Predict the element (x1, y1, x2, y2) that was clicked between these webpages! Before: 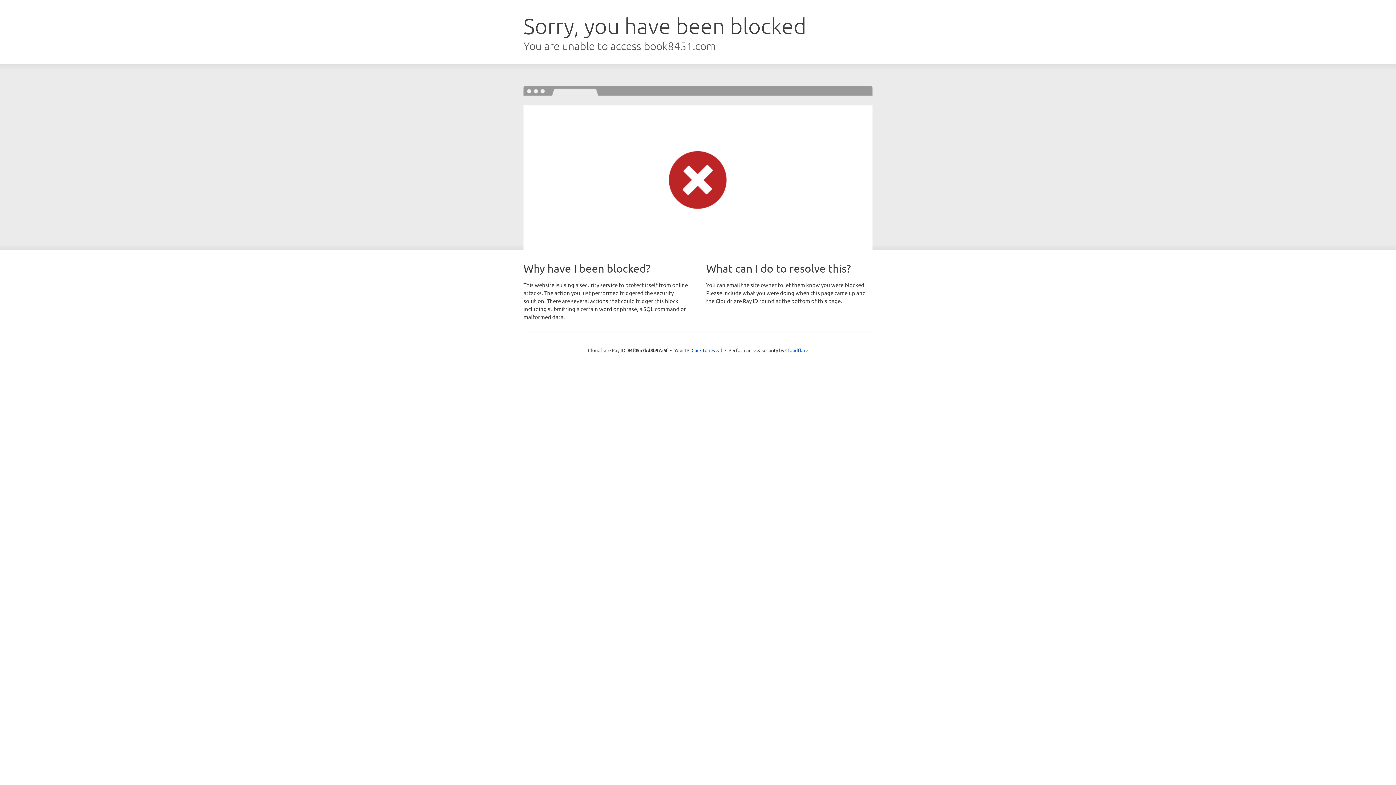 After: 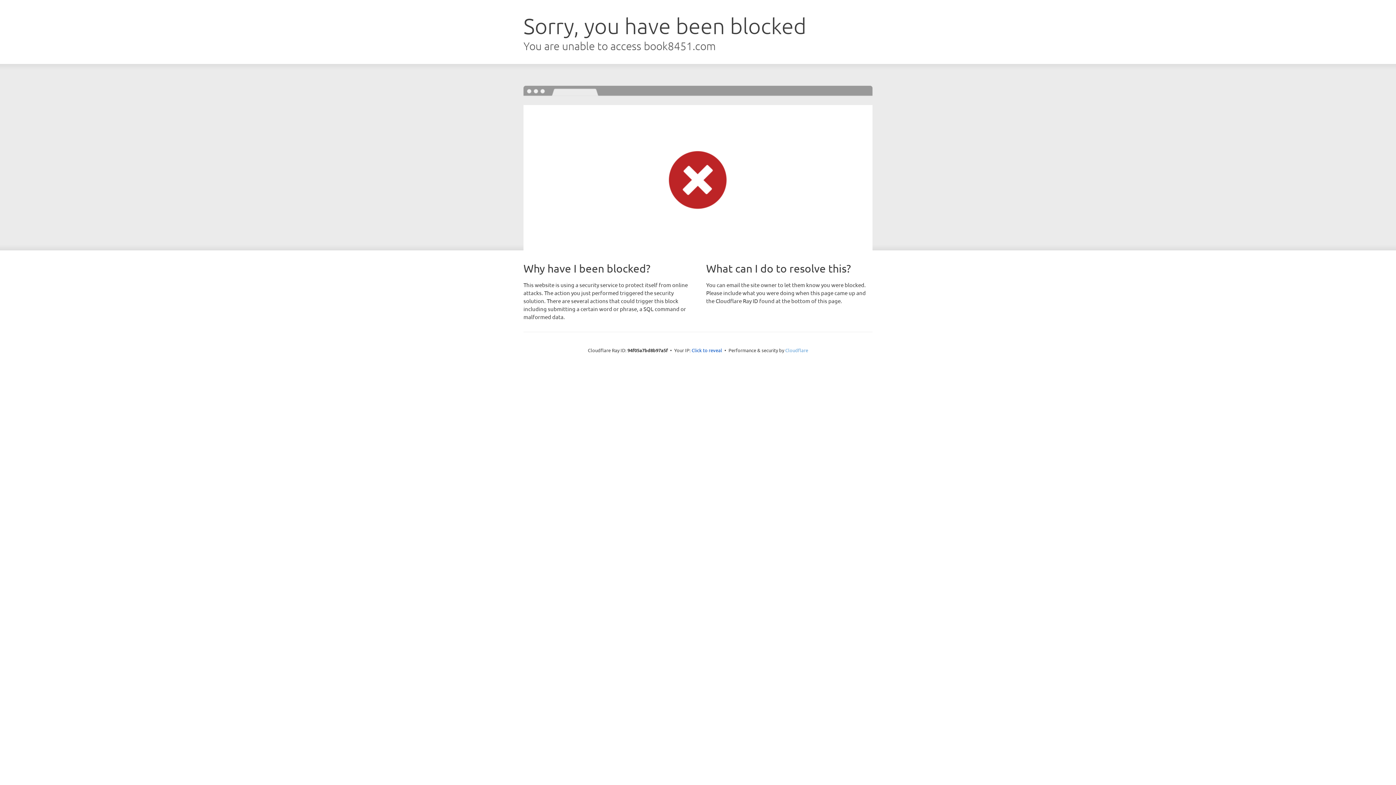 Action: label: Cloudflare bbox: (785, 347, 808, 353)